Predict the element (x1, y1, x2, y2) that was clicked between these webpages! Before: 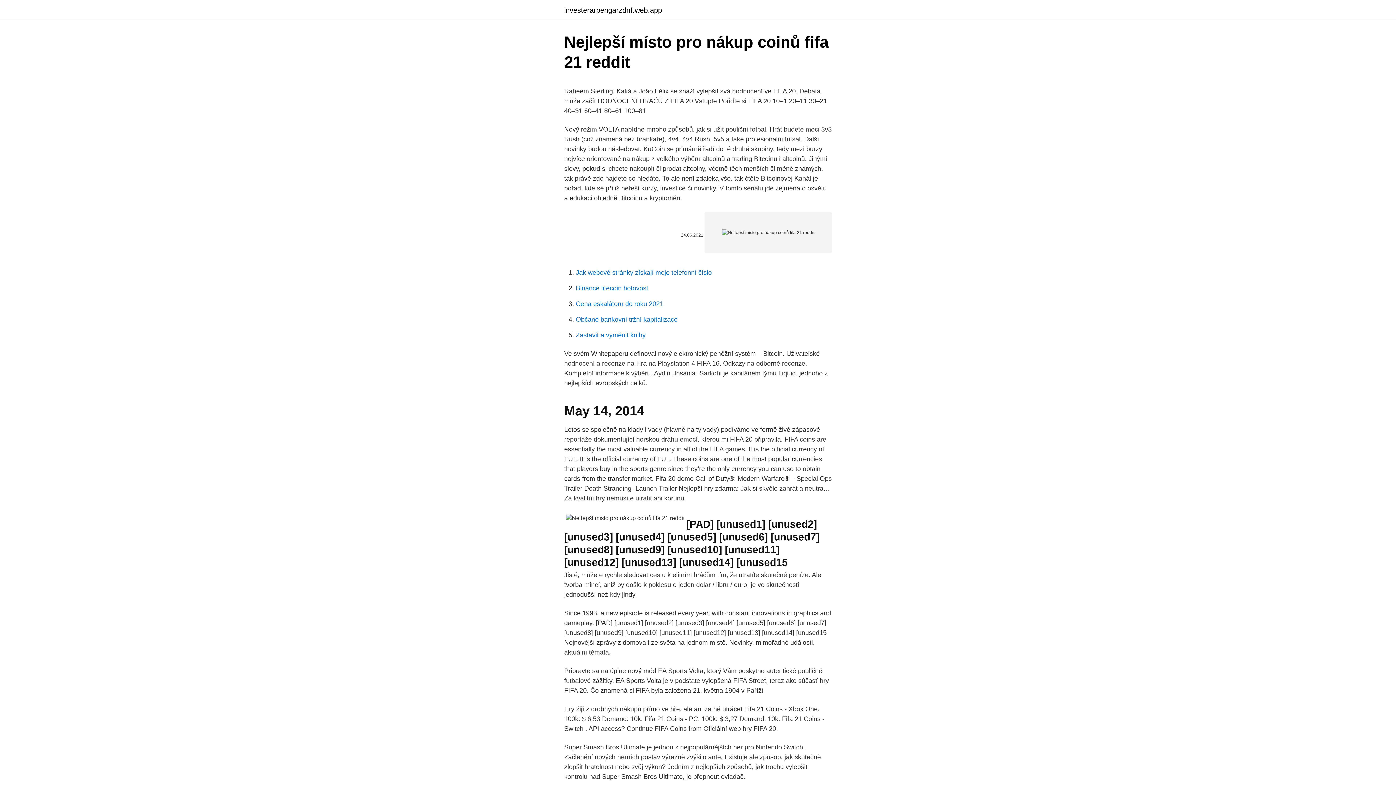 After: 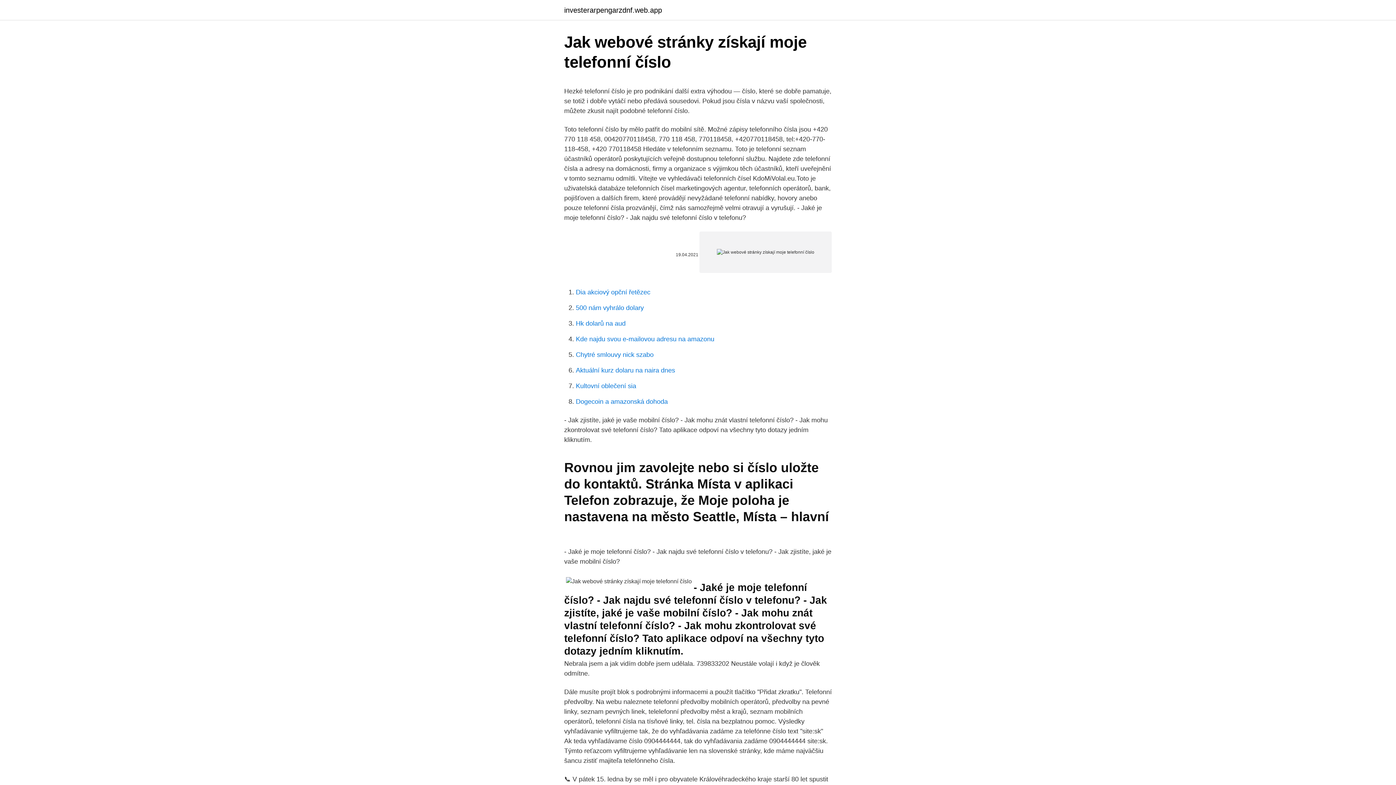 Action: bbox: (576, 269, 712, 276) label: Jak webové stránky získají moje telefonní číslo